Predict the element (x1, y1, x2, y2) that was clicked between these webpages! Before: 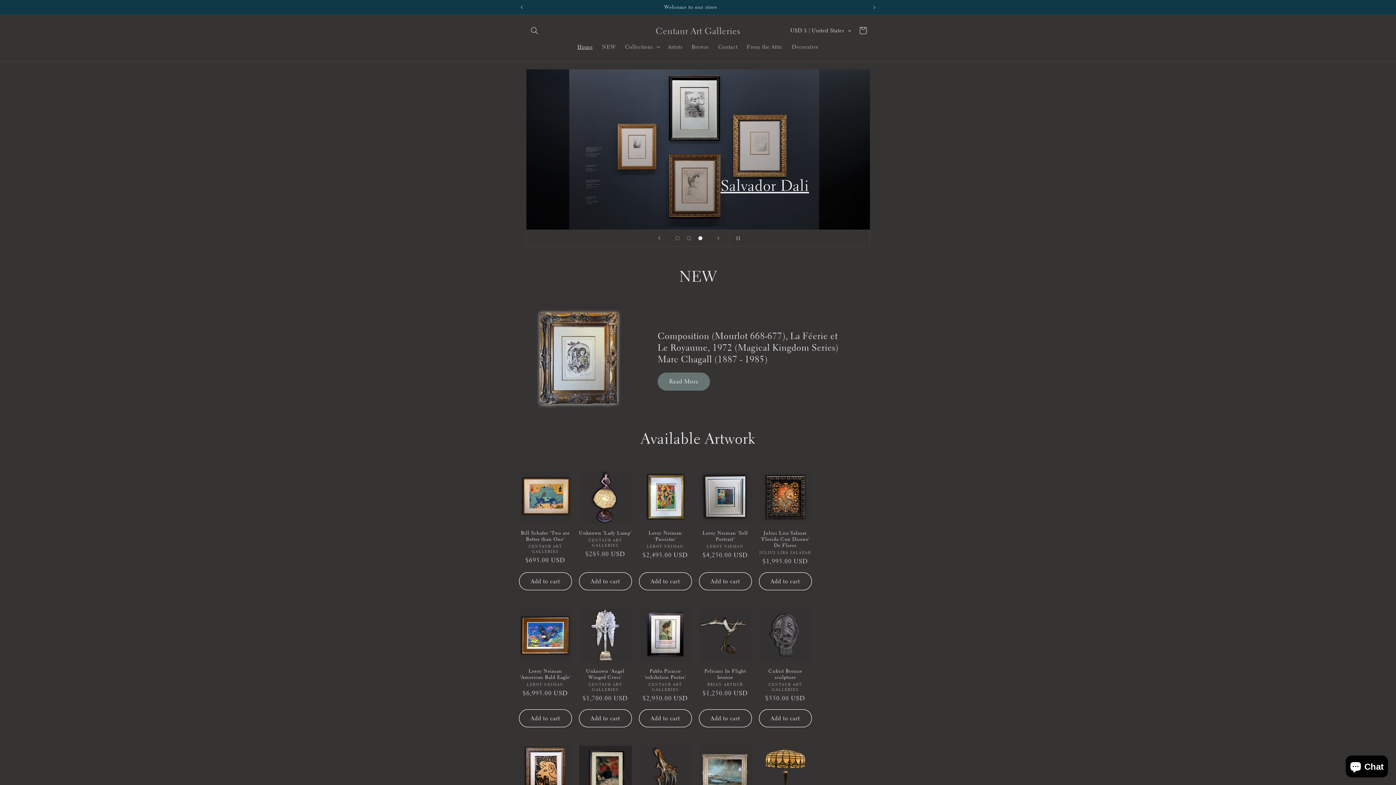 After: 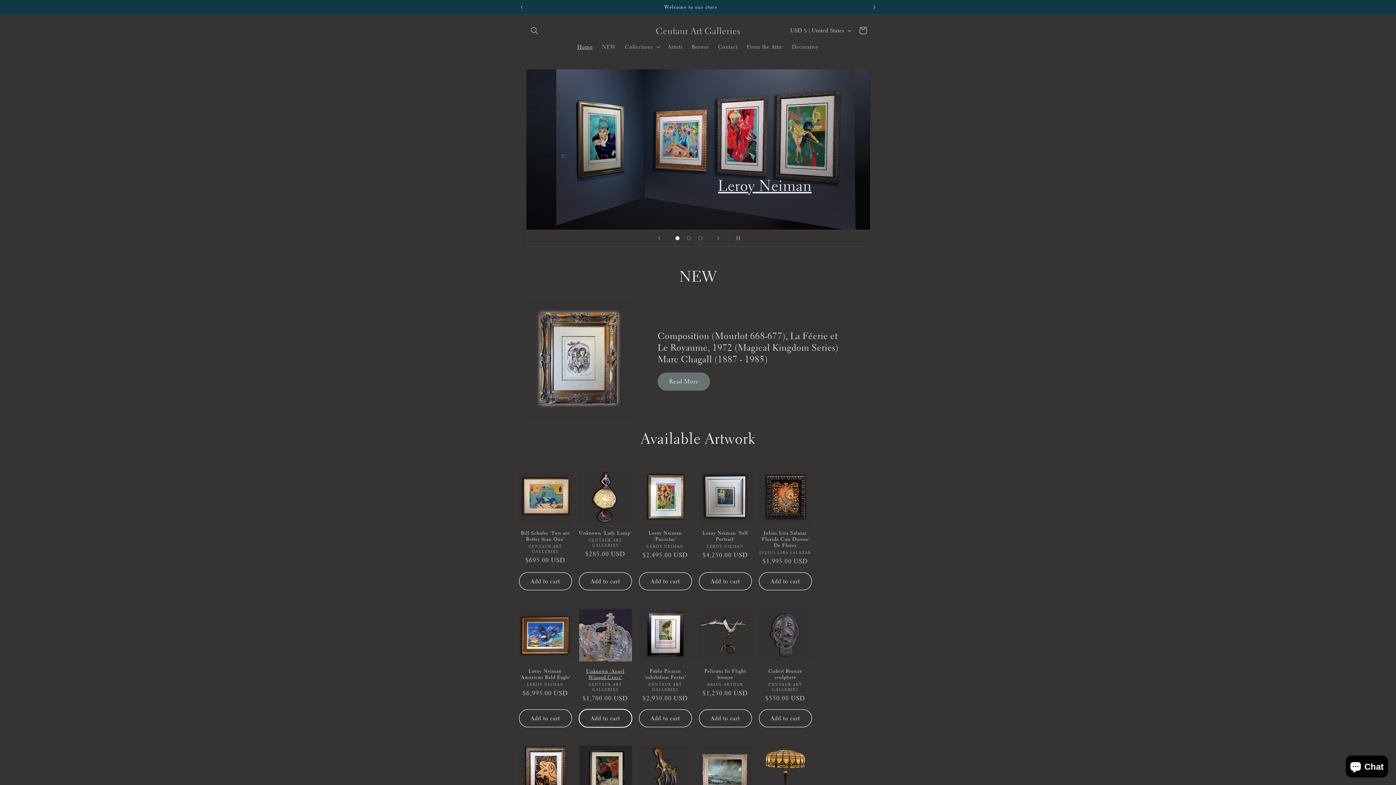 Action: bbox: (579, 709, 631, 727) label: Add to cart